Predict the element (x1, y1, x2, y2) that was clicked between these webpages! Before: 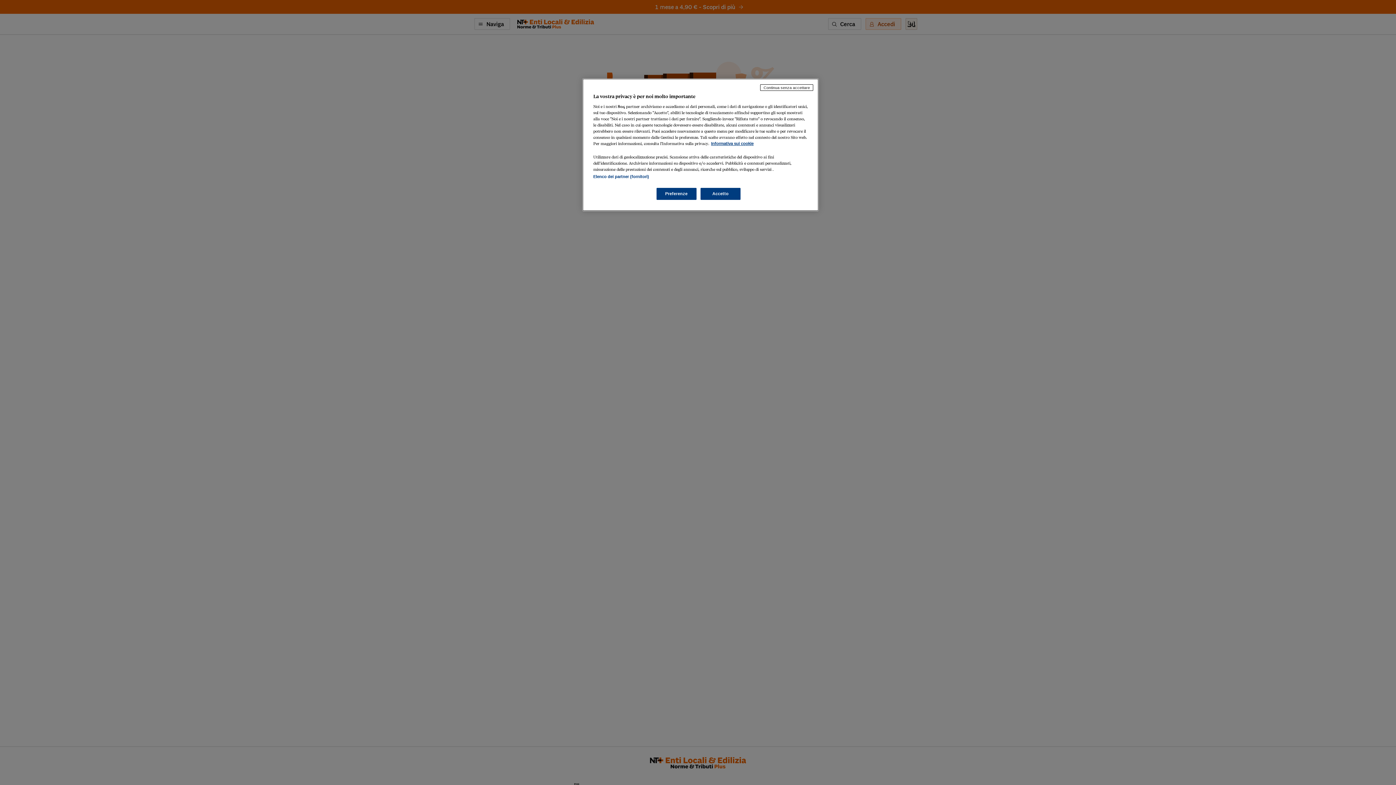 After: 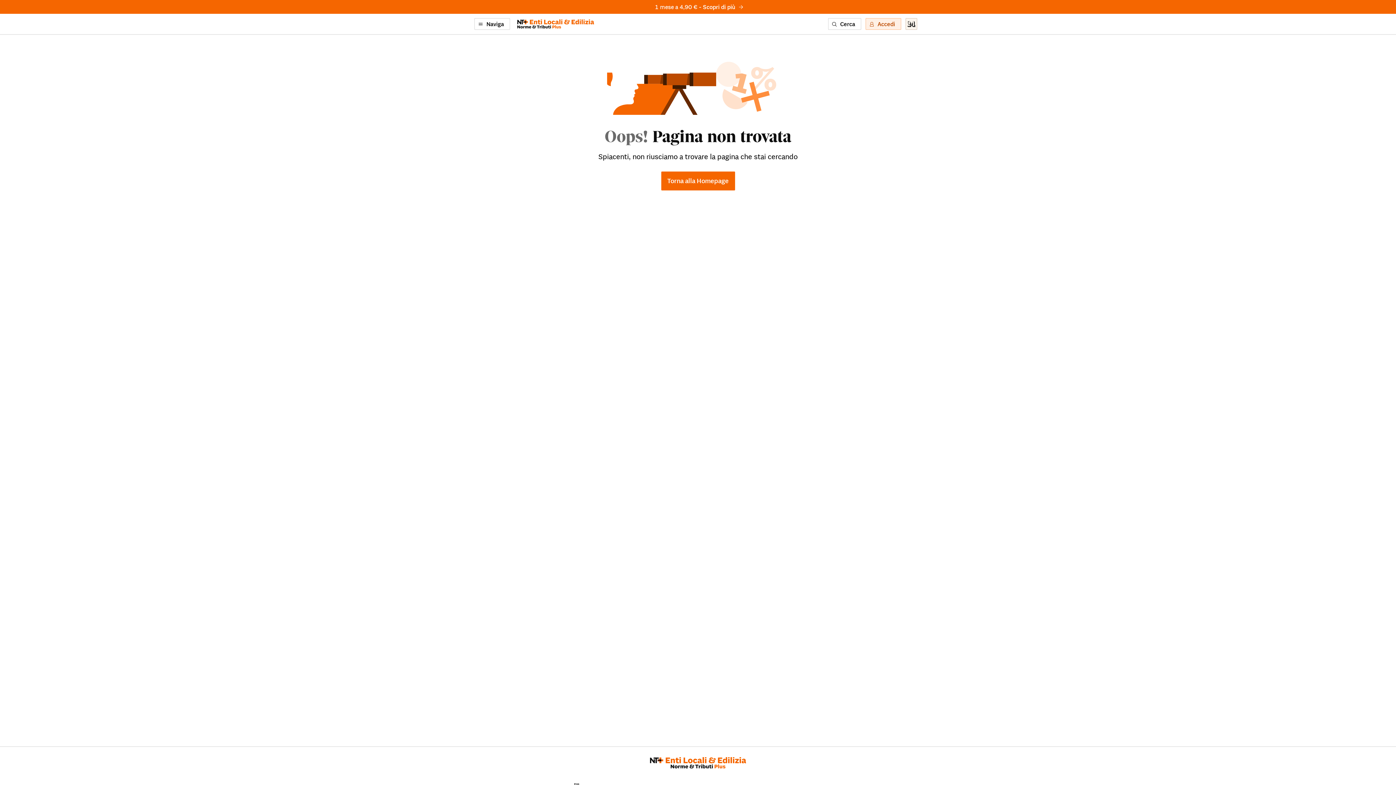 Action: label: Continua senza accettare bbox: (760, 84, 813, 90)